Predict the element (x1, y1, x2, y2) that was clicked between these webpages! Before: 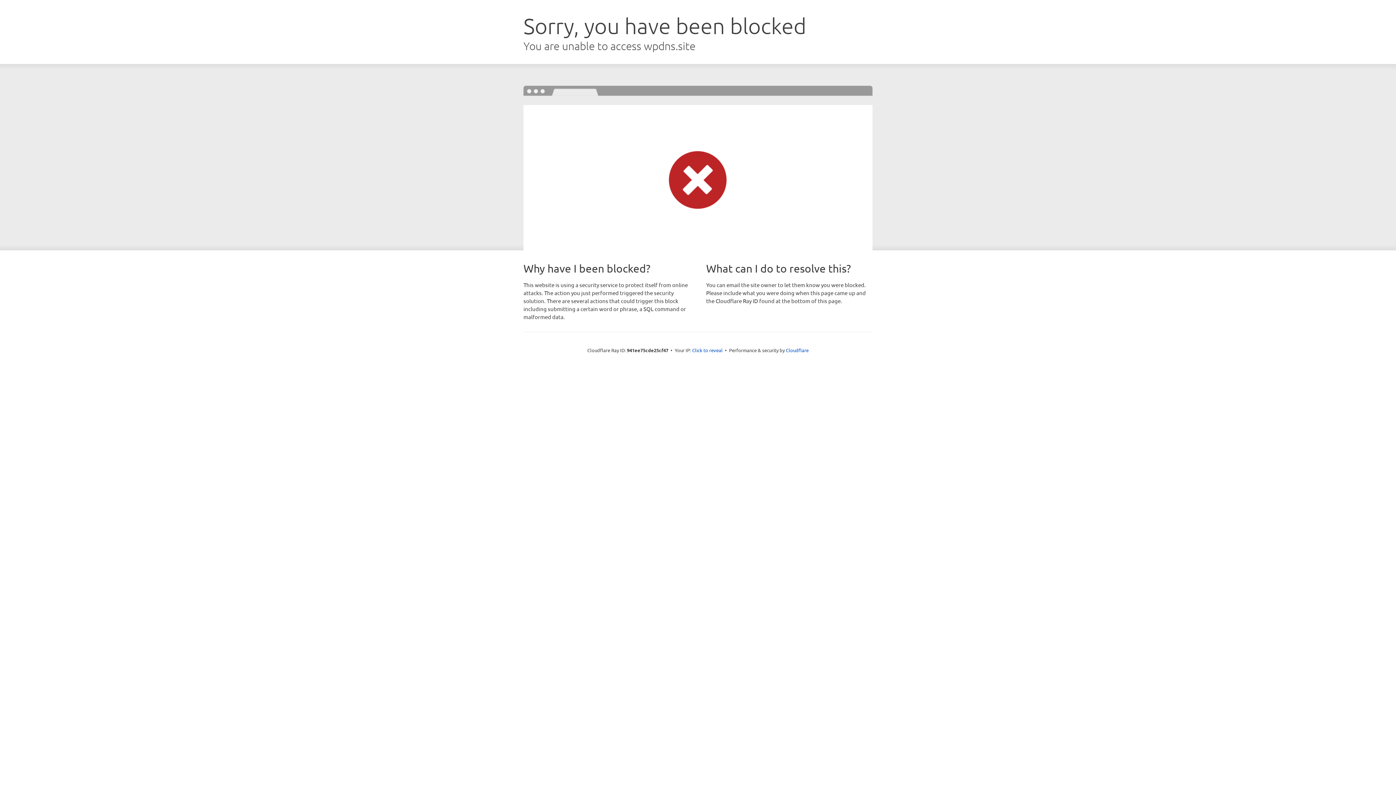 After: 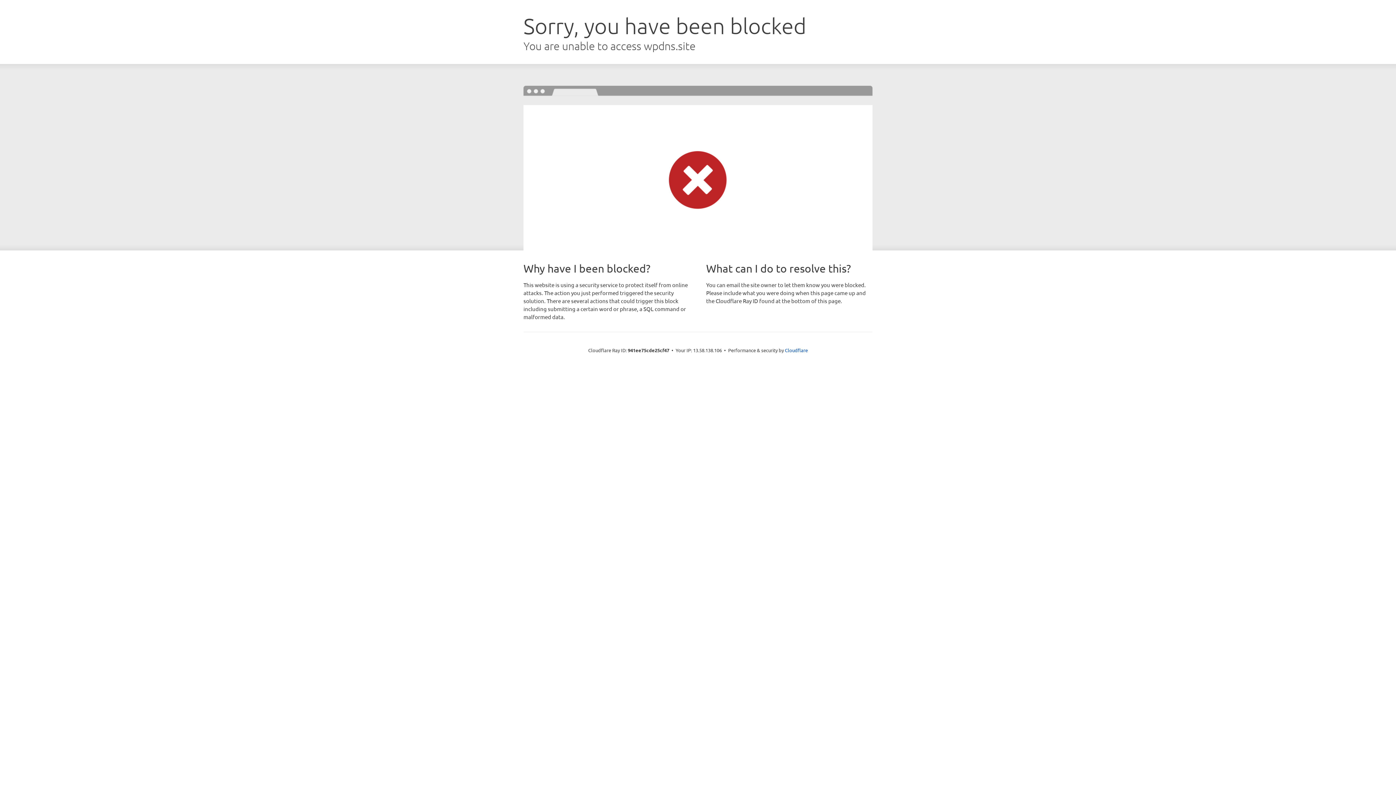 Action: label: Click to reveal bbox: (692, 346, 722, 353)